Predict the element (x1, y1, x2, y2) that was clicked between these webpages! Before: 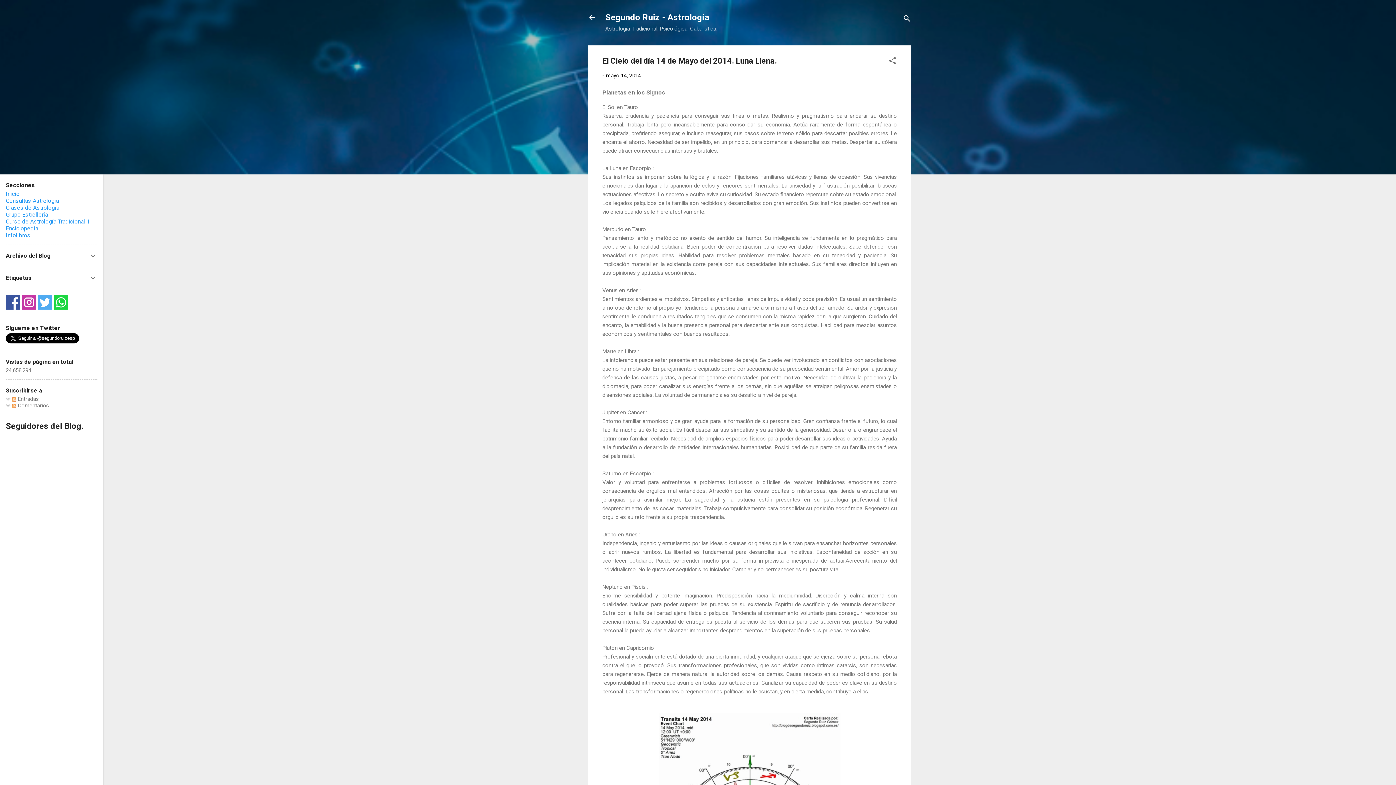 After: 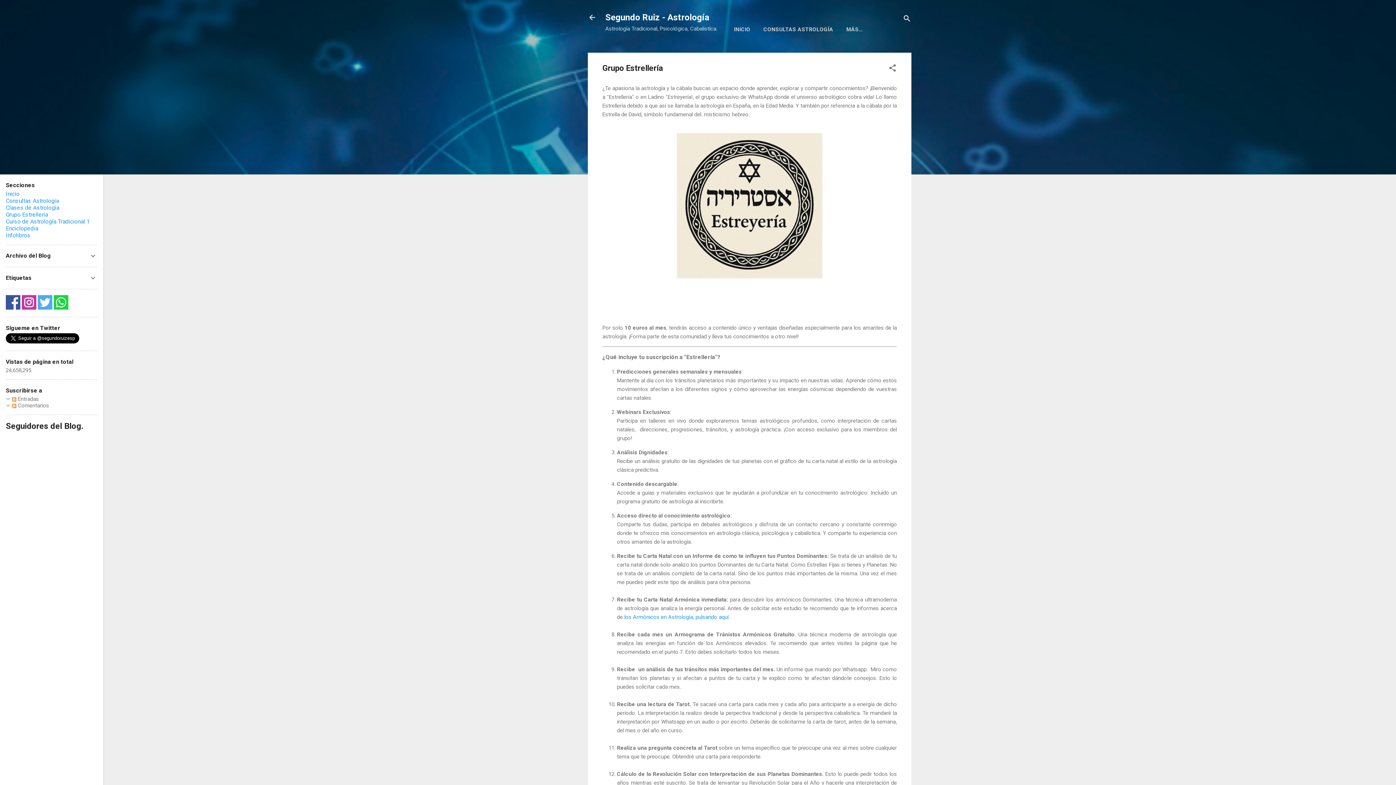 Action: bbox: (5, 211, 48, 218) label: Grupo Estrellería